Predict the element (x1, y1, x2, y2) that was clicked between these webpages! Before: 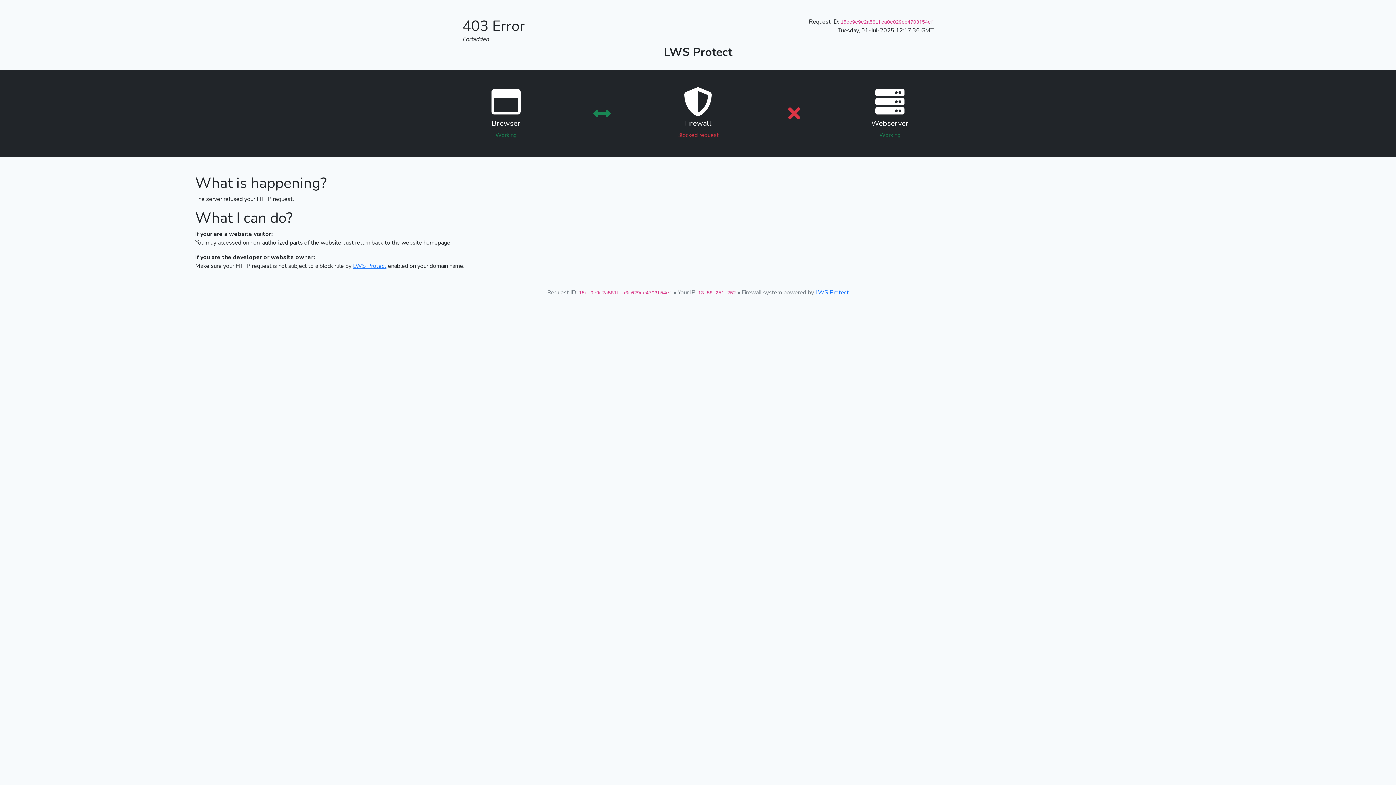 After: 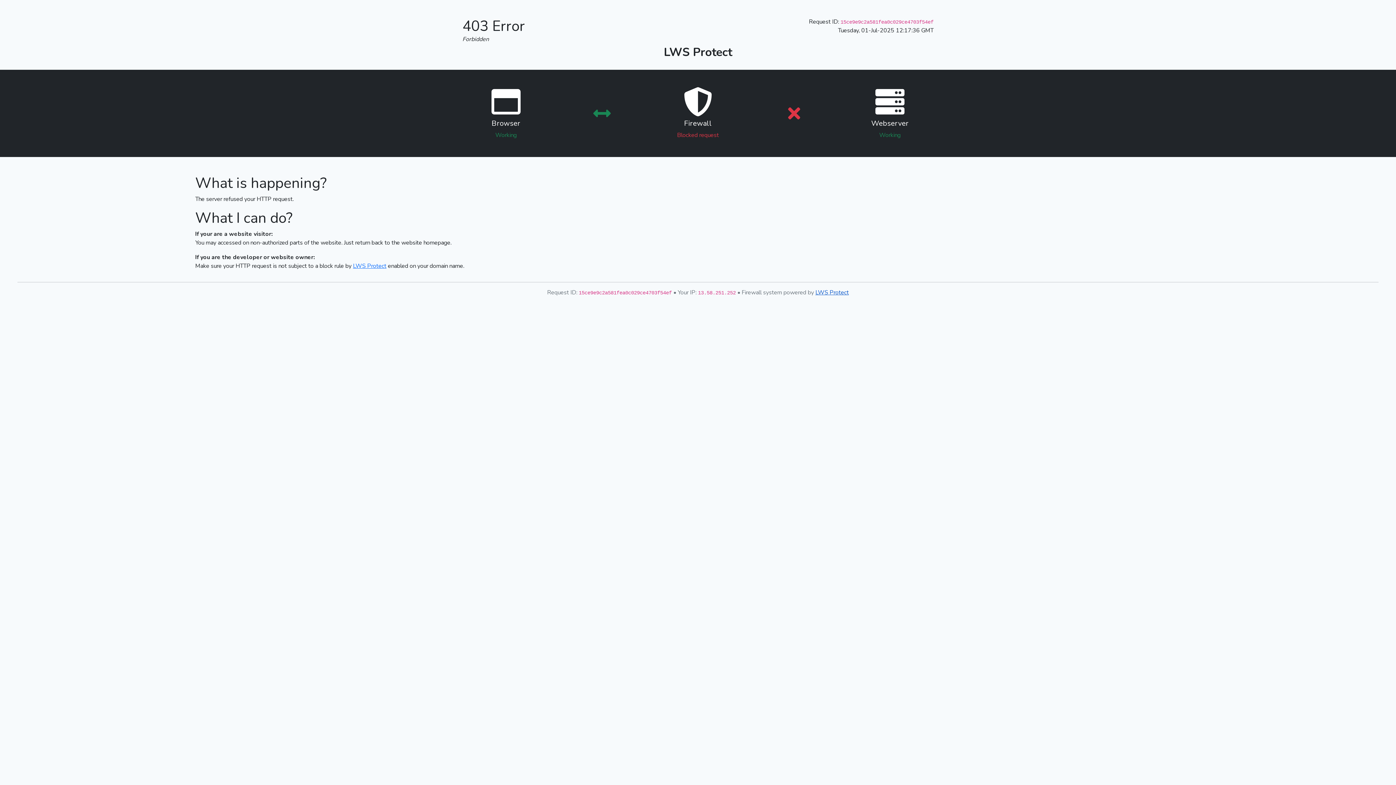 Action: bbox: (815, 288, 849, 296) label: LWS Protect